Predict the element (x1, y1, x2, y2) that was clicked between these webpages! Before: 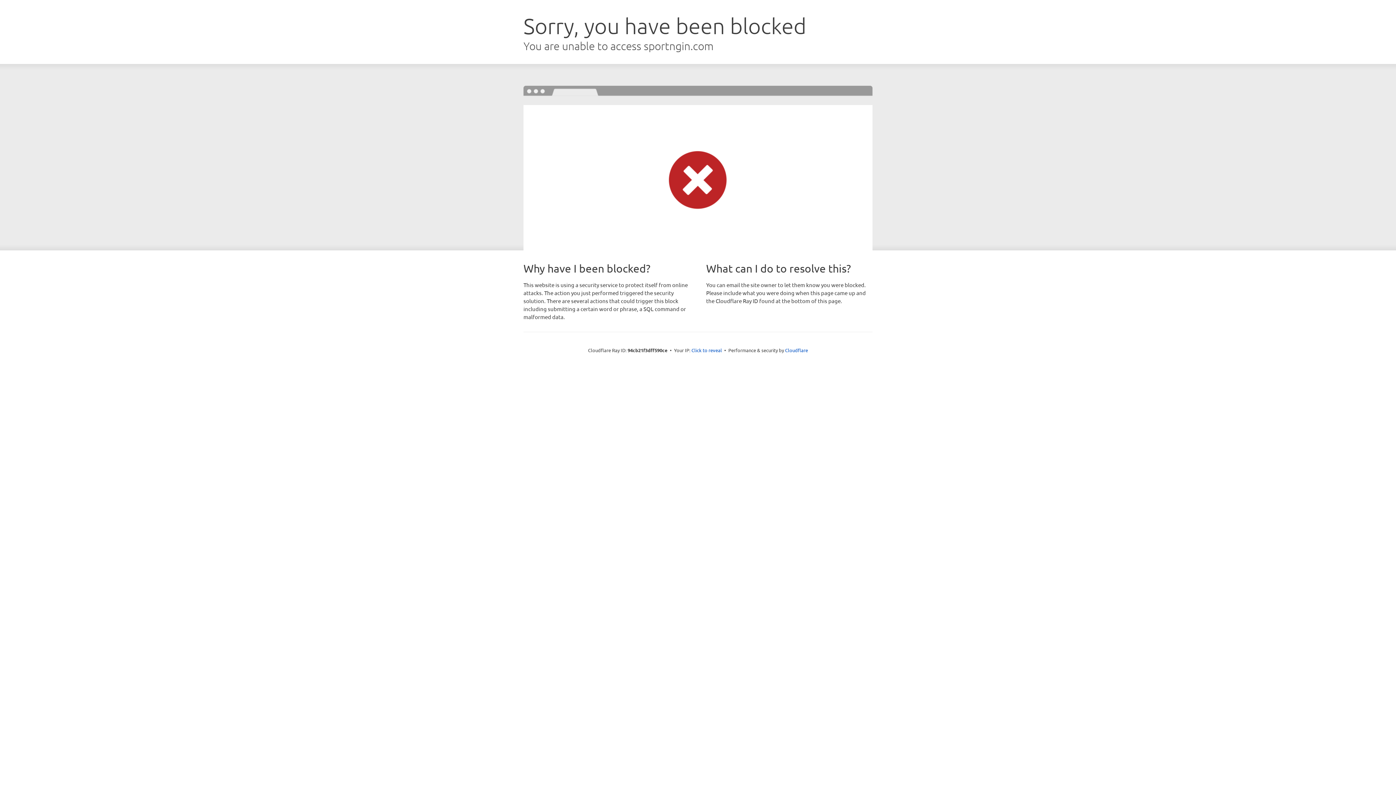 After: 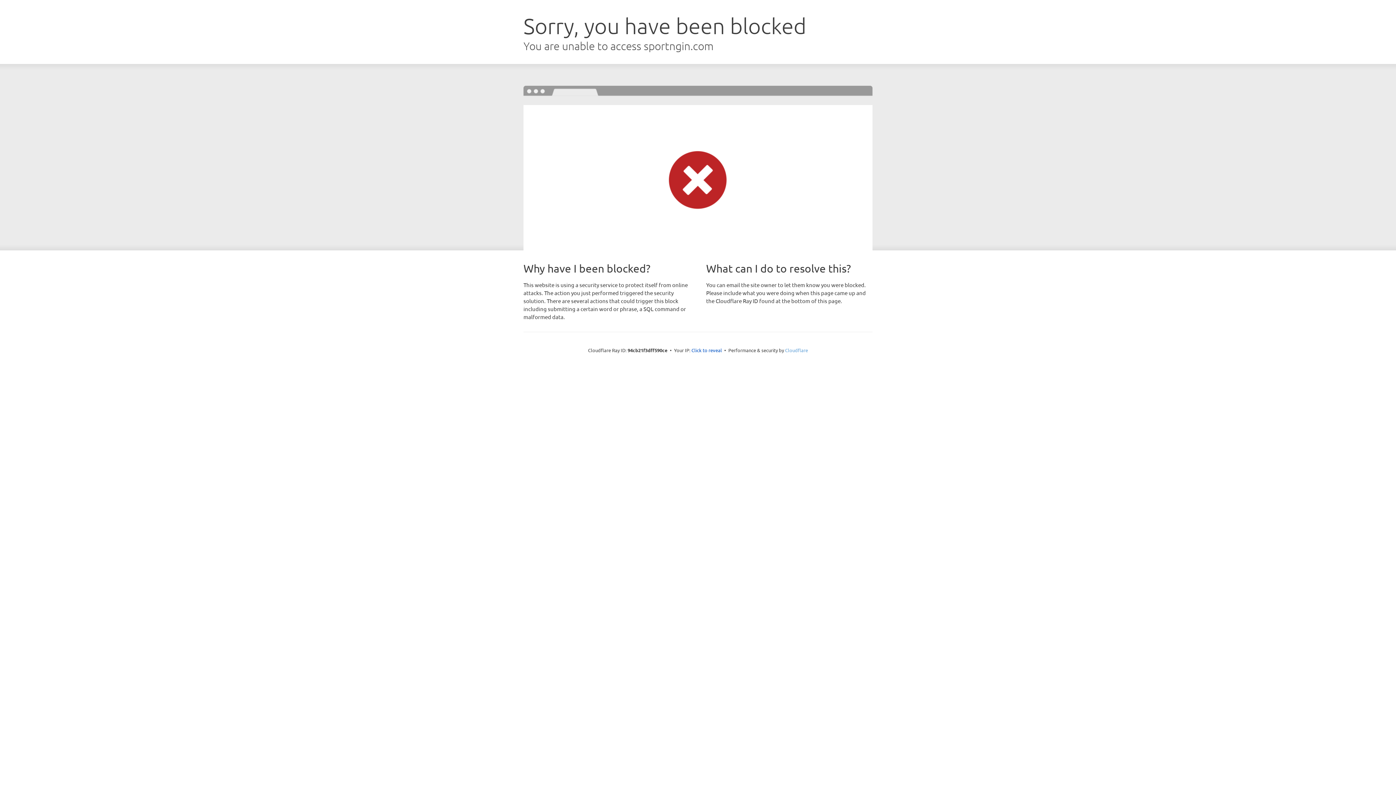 Action: bbox: (785, 347, 808, 353) label: Cloudflare